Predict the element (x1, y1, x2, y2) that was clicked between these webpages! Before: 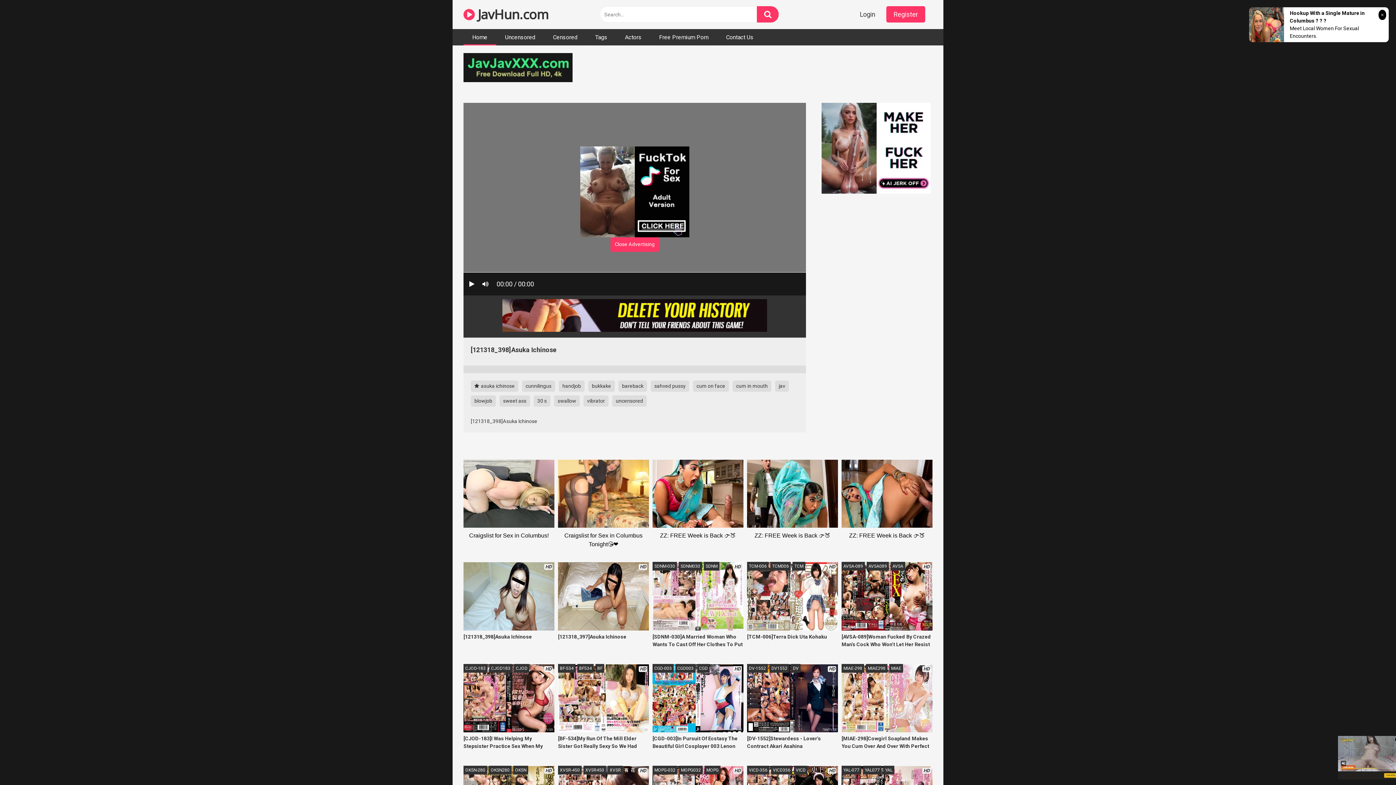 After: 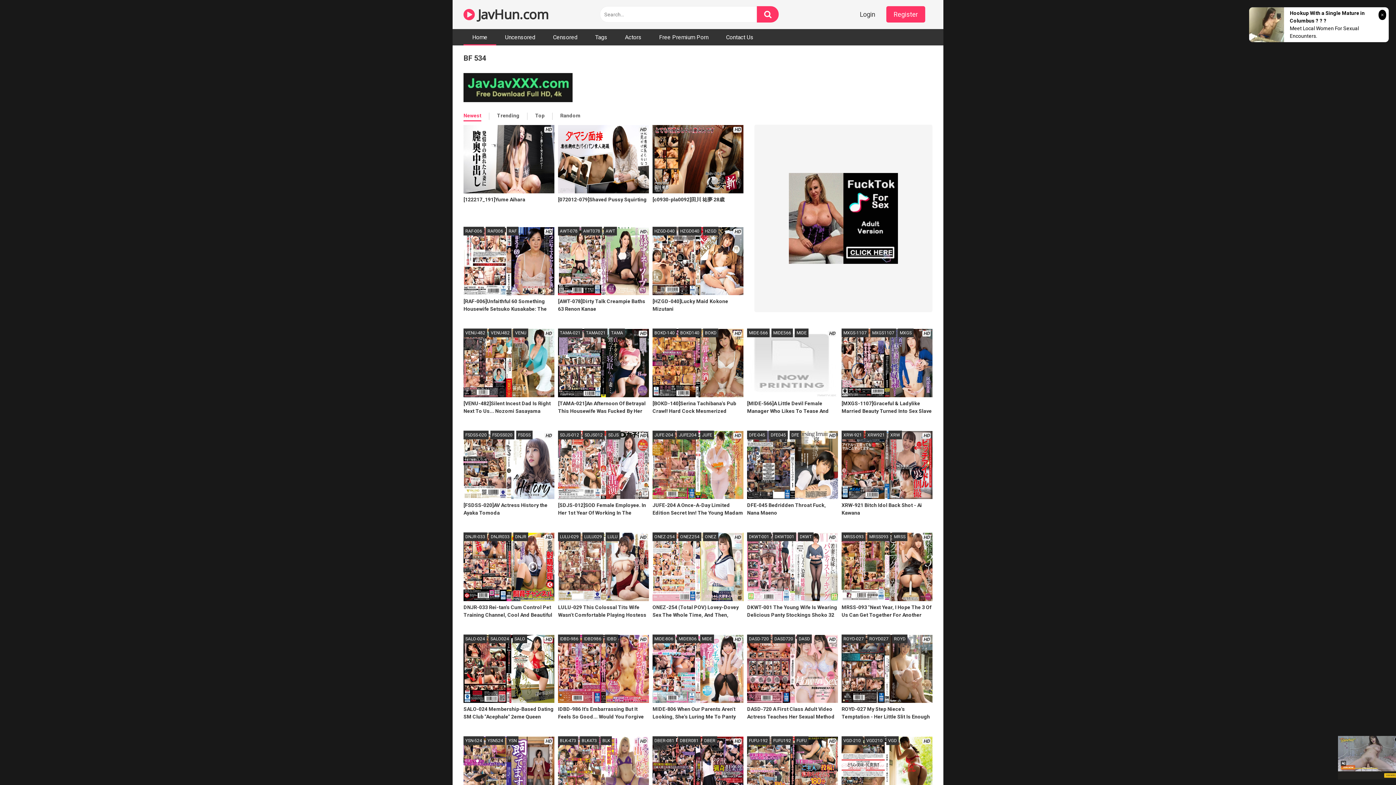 Action: bbox: (558, 664, 575, 672) label: BF-534